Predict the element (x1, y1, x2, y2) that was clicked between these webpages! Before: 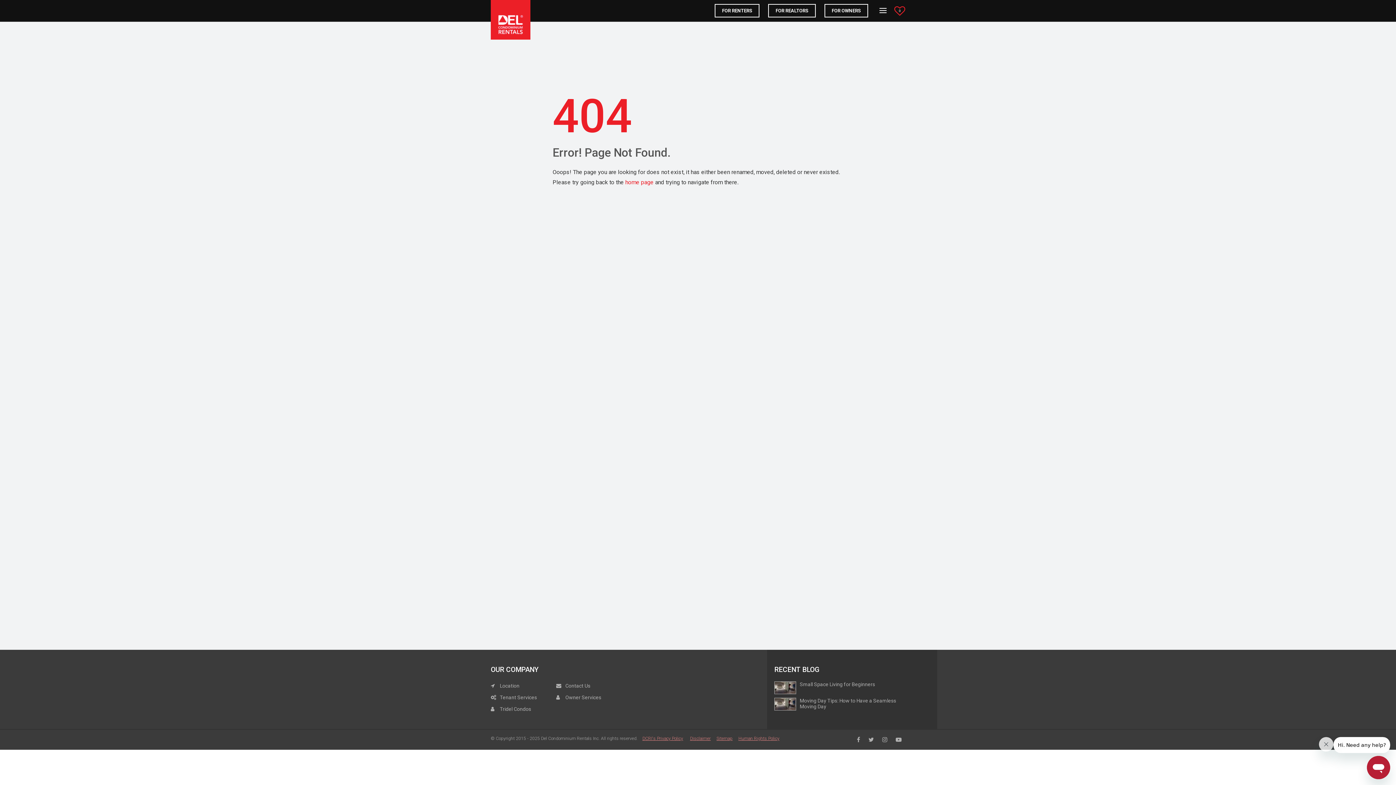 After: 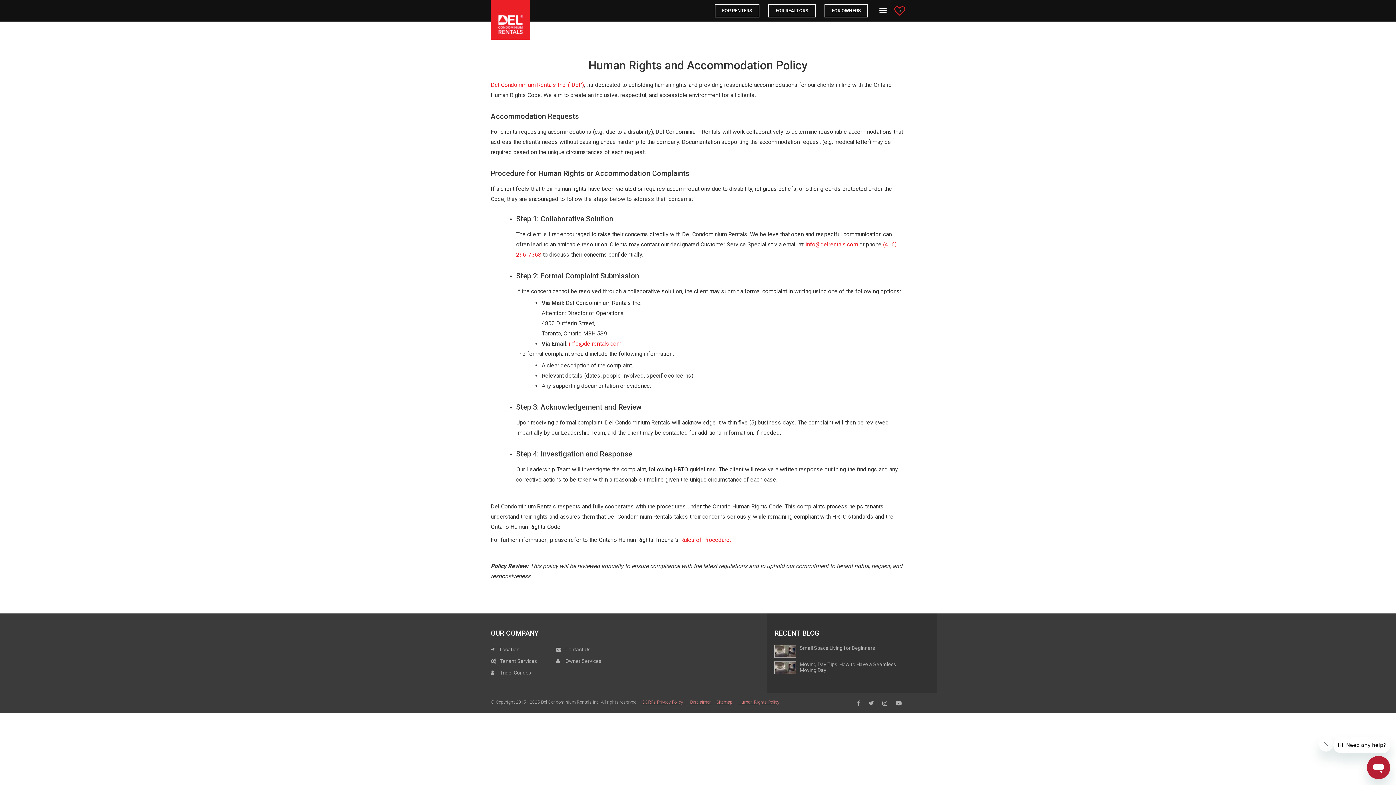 Action: label: Human Rights Policy bbox: (738, 736, 779, 741)